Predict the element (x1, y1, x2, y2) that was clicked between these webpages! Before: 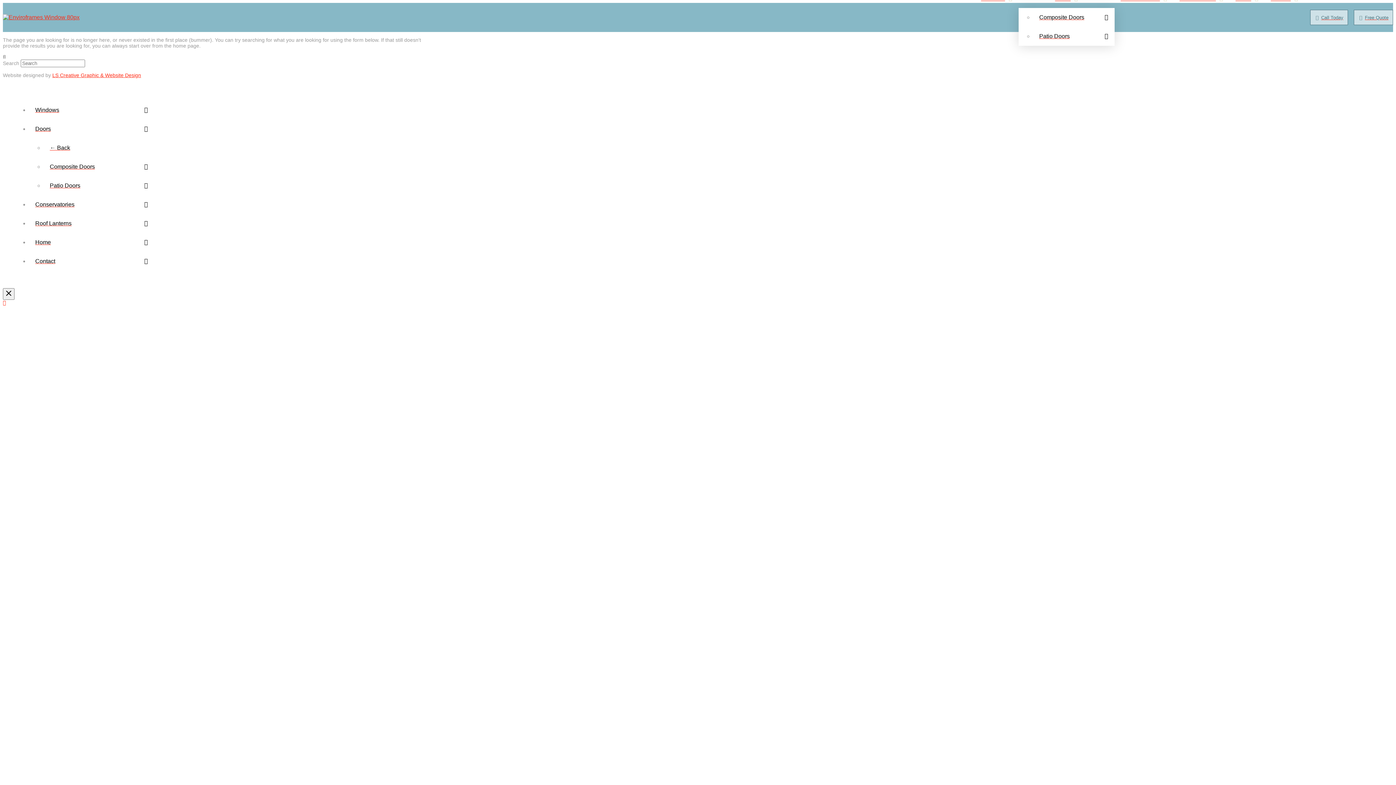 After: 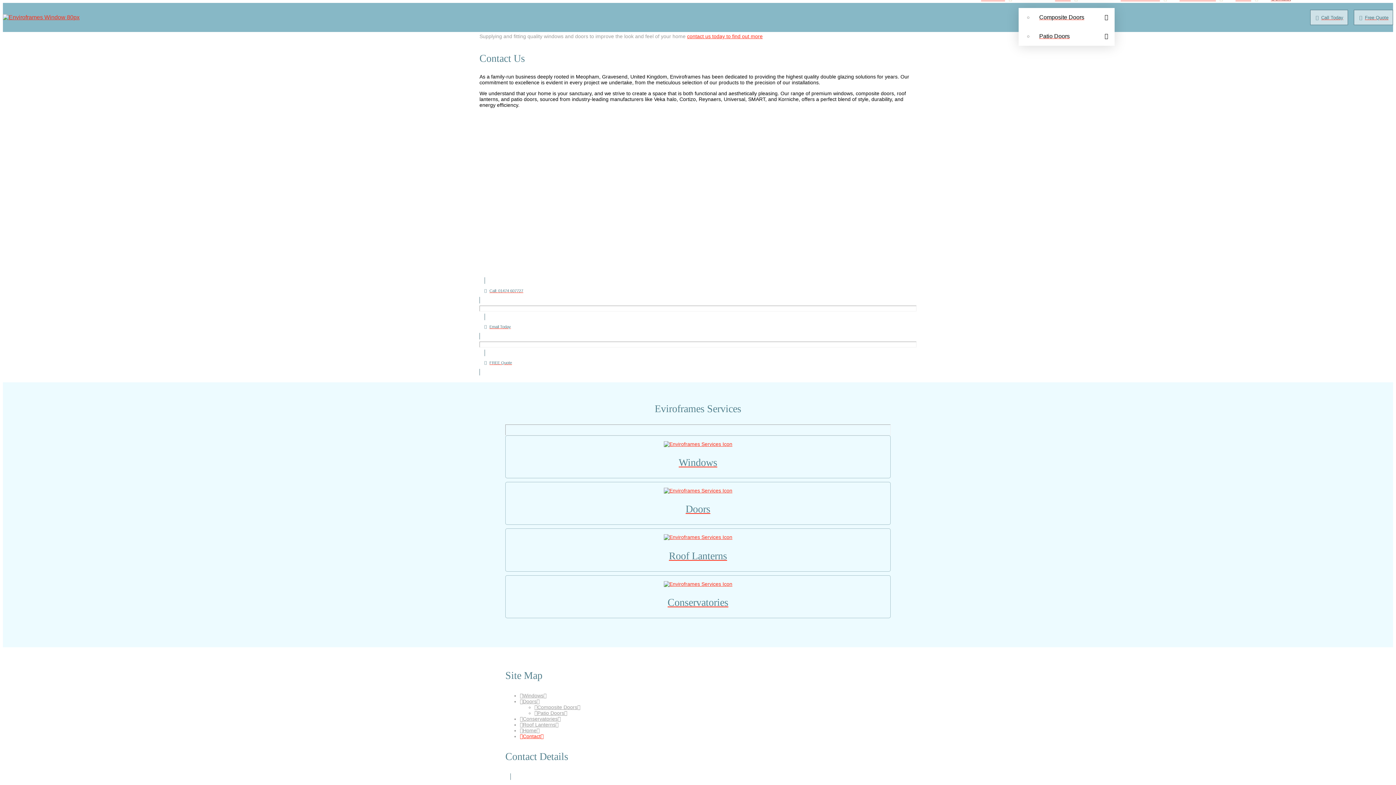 Action: bbox: (29, 252, 154, 270) label: Contact